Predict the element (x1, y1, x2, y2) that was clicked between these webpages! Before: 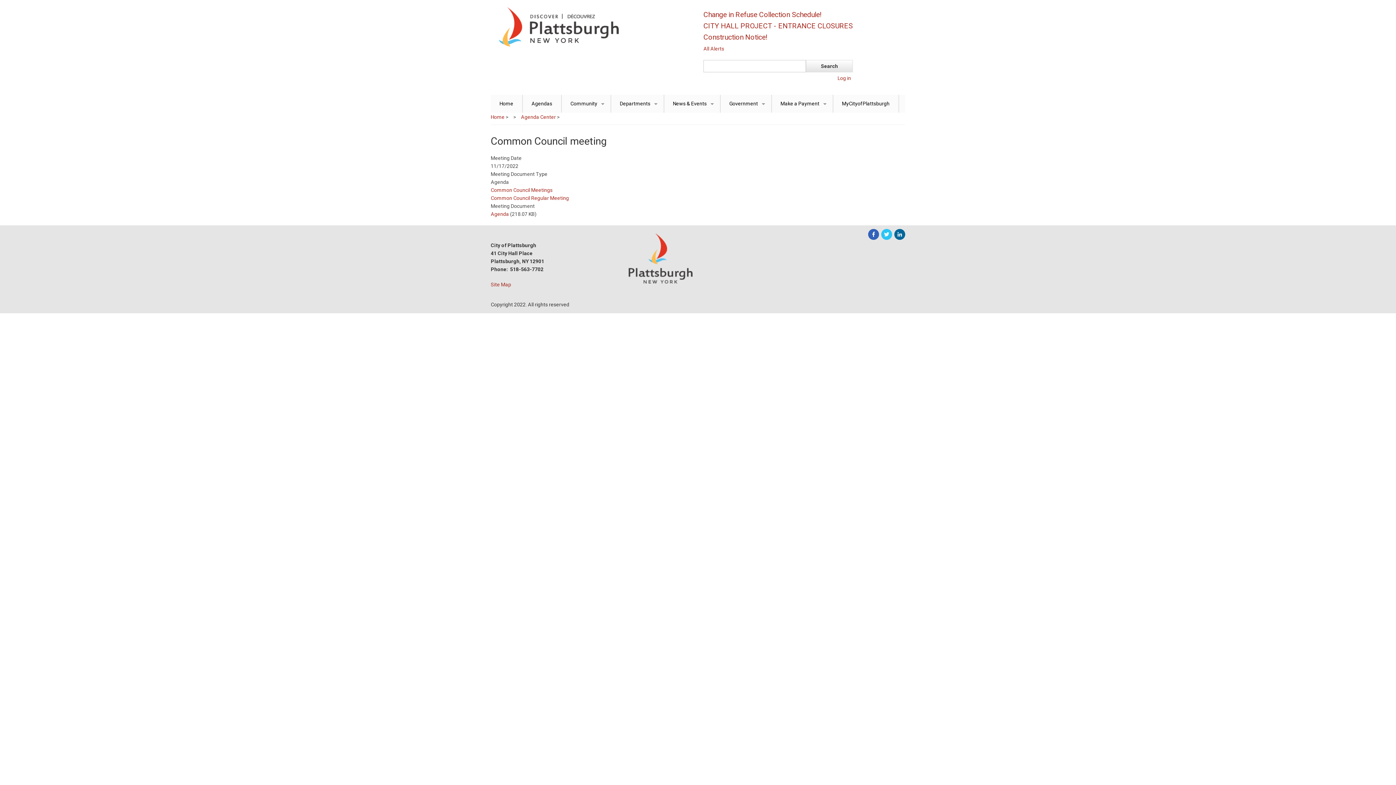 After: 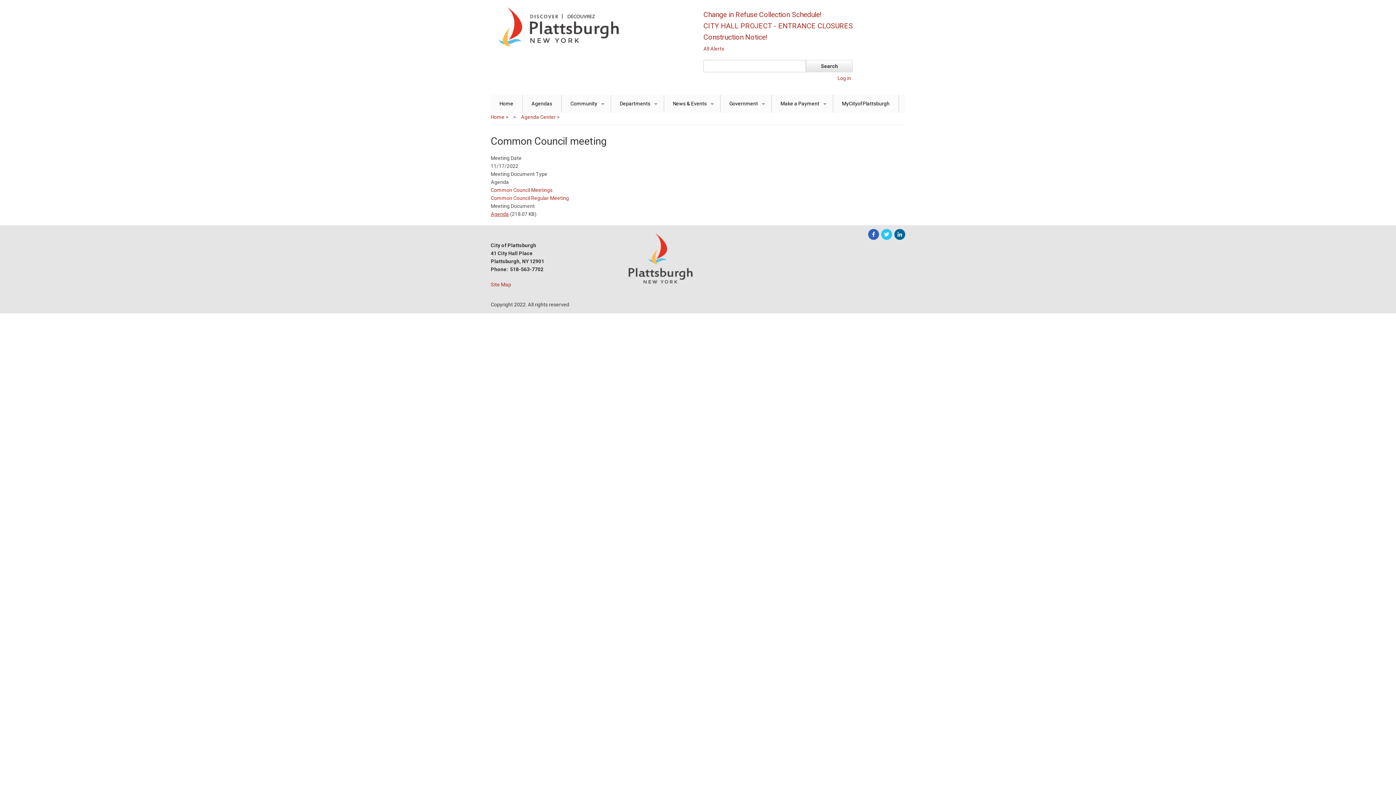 Action: bbox: (490, 211, 509, 217) label: Agenda